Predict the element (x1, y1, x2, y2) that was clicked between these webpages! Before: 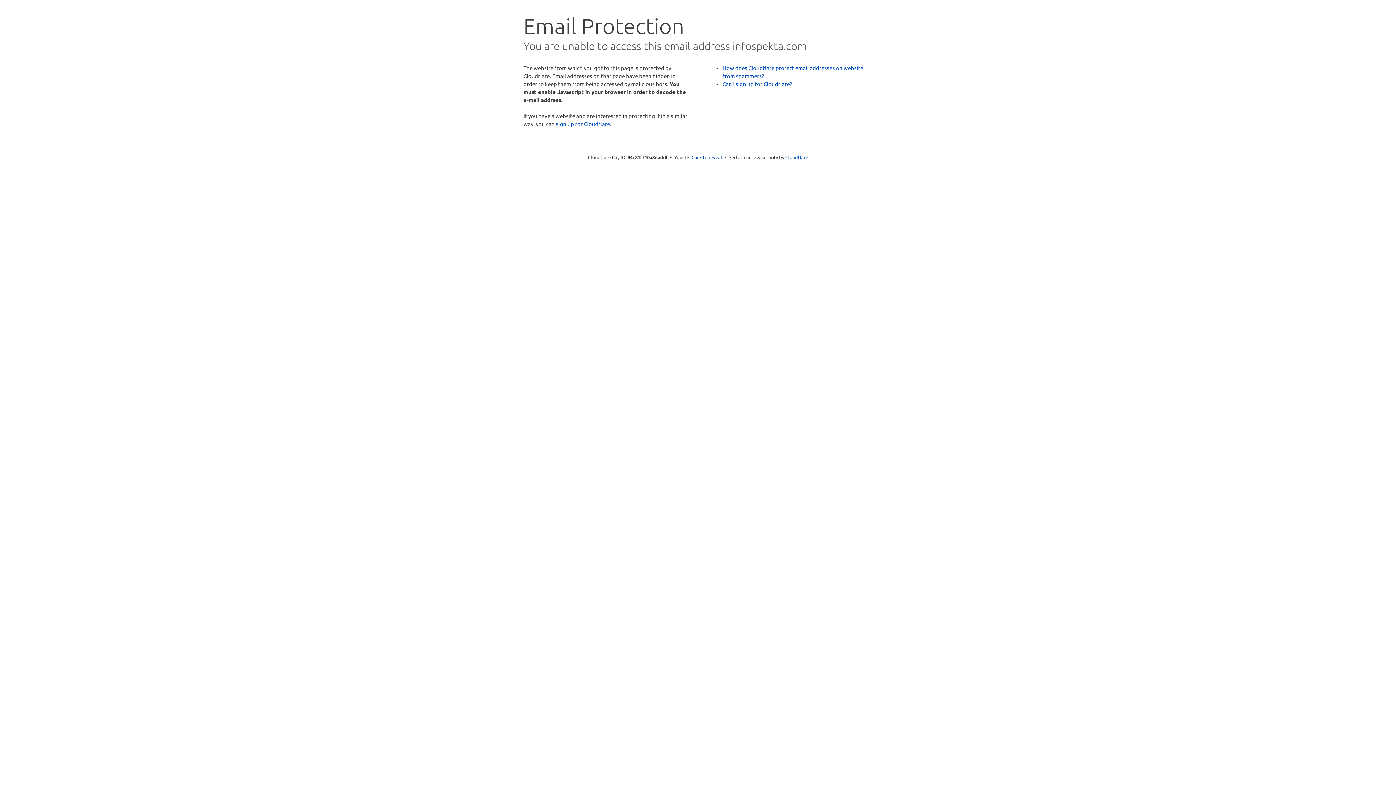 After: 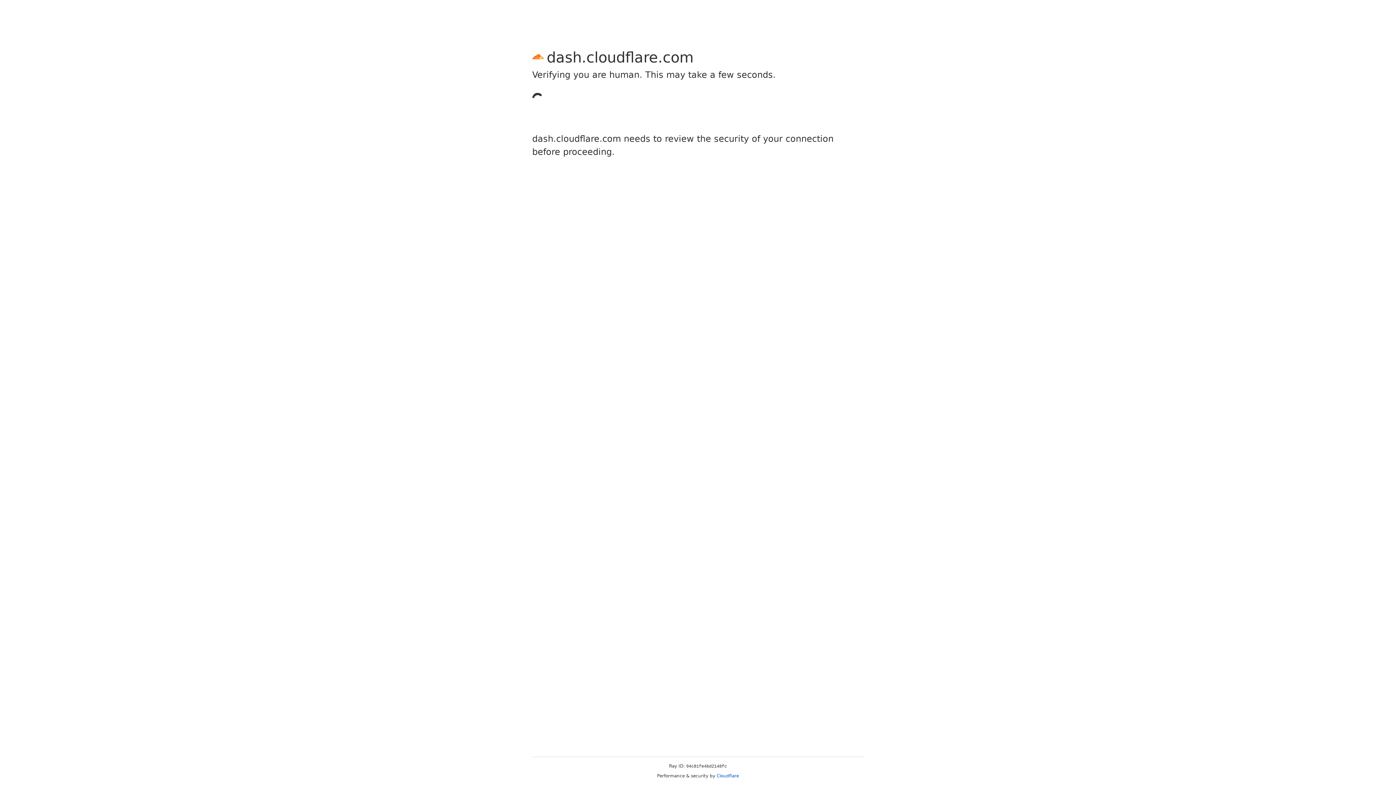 Action: label: sign up for Cloudflare bbox: (556, 120, 610, 127)